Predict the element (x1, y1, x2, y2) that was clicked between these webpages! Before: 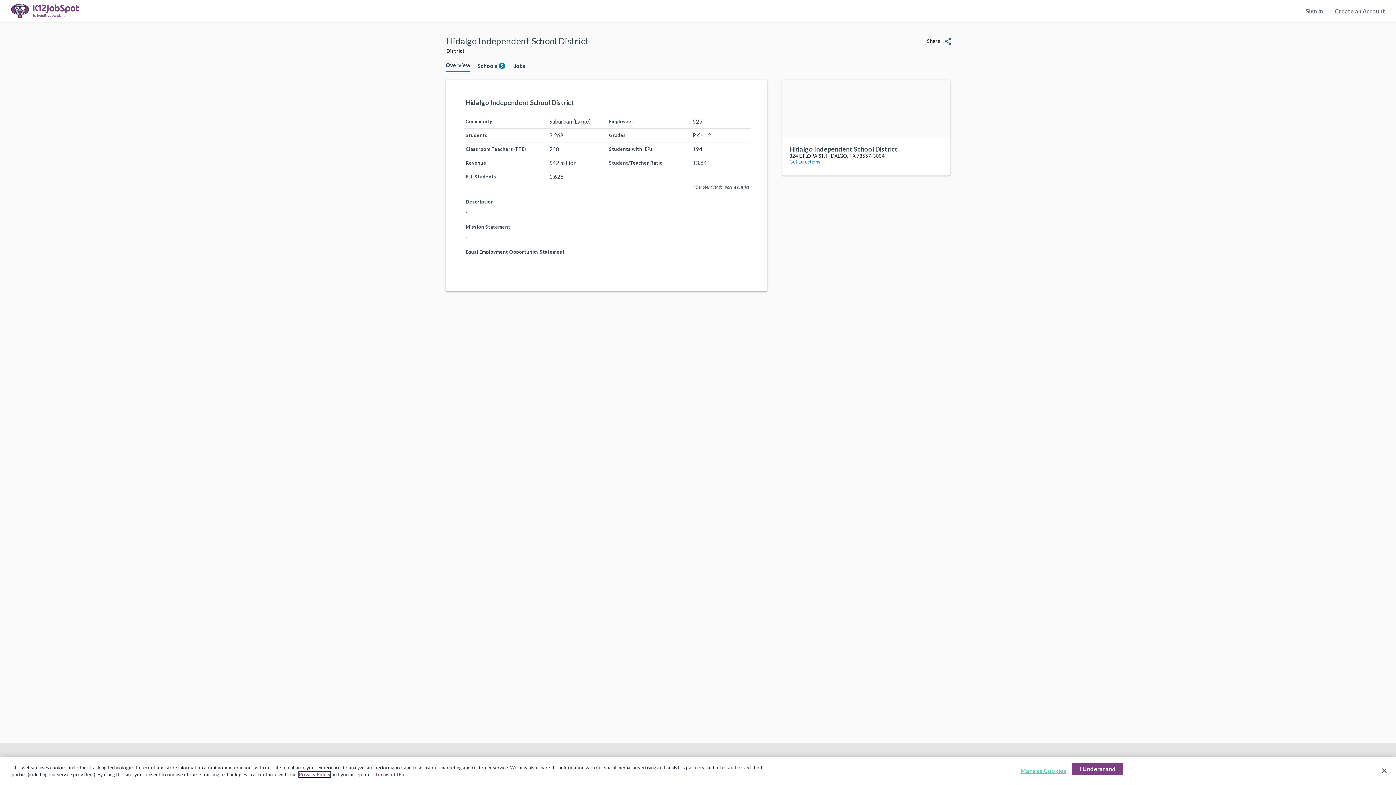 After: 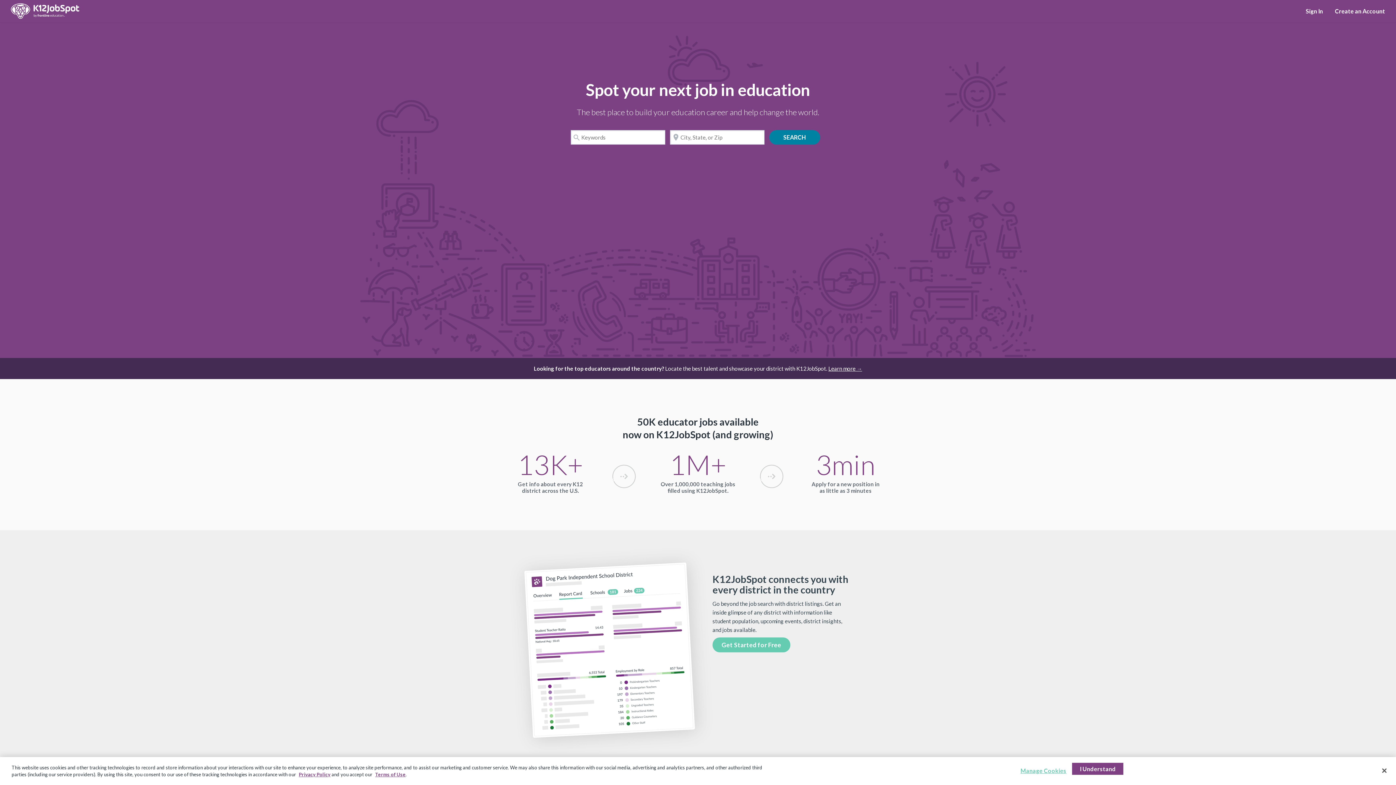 Action: bbox: (0, 0, 95, 22)